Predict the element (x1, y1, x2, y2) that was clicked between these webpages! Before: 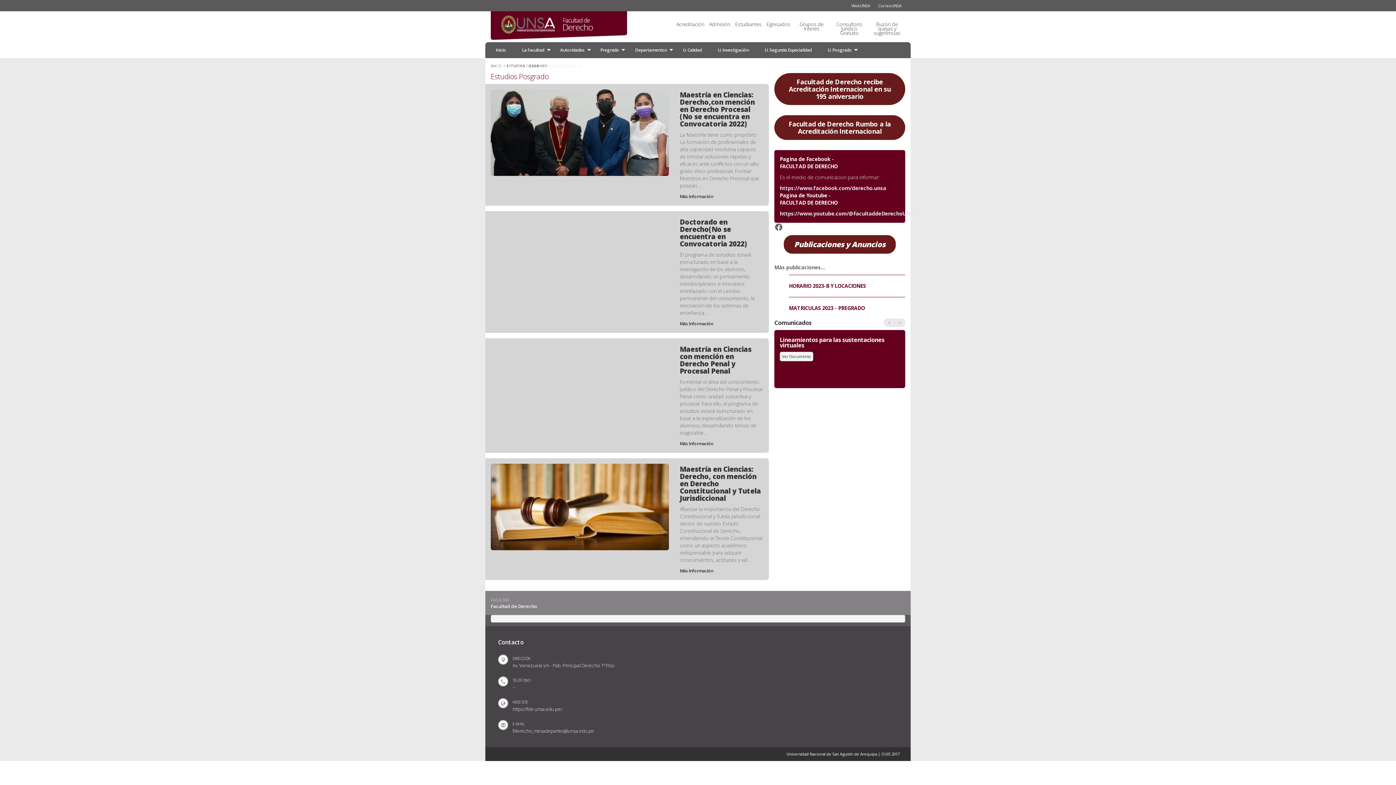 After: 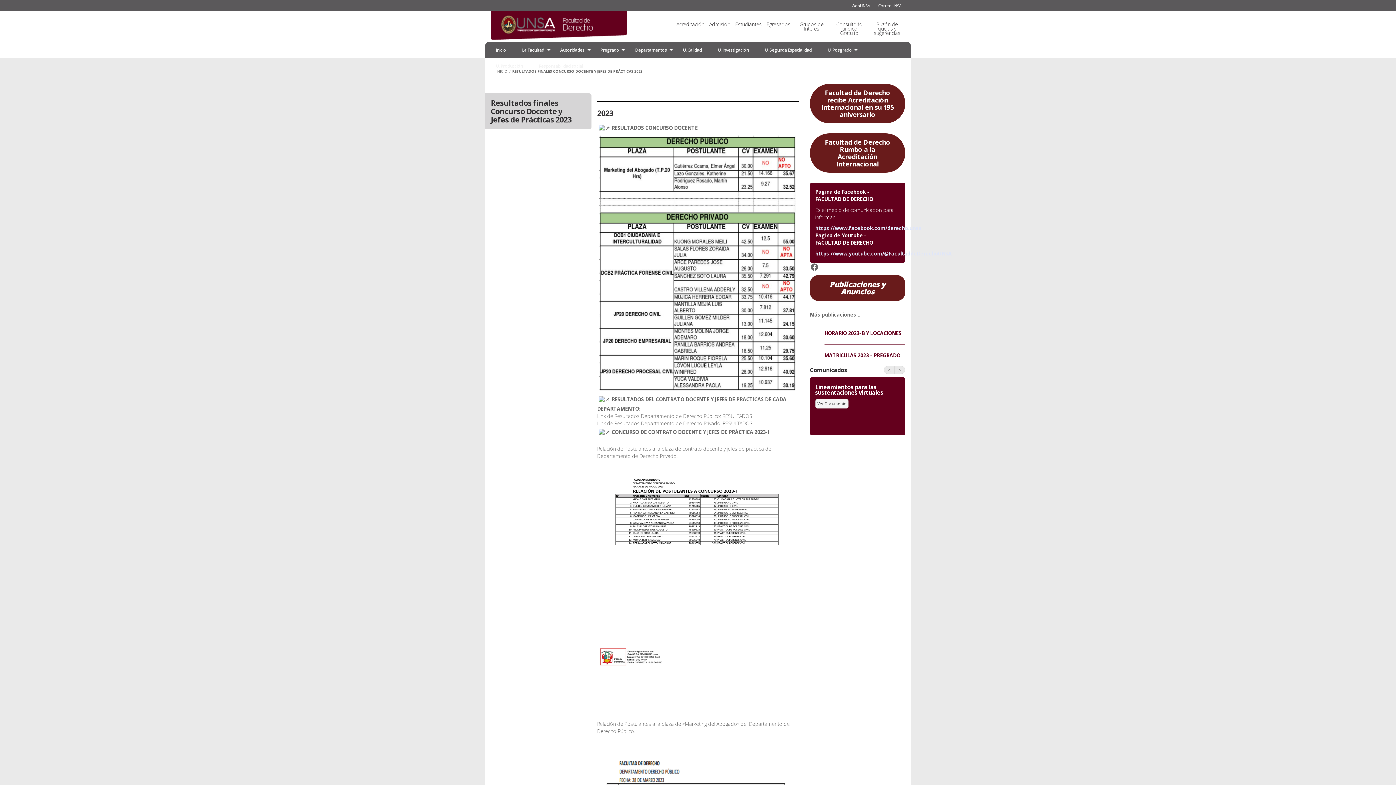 Action: bbox: (789, 362, 893, 368) label:  https://fde.unsa.edu.pe/resultados-final…e-practicas-2023/